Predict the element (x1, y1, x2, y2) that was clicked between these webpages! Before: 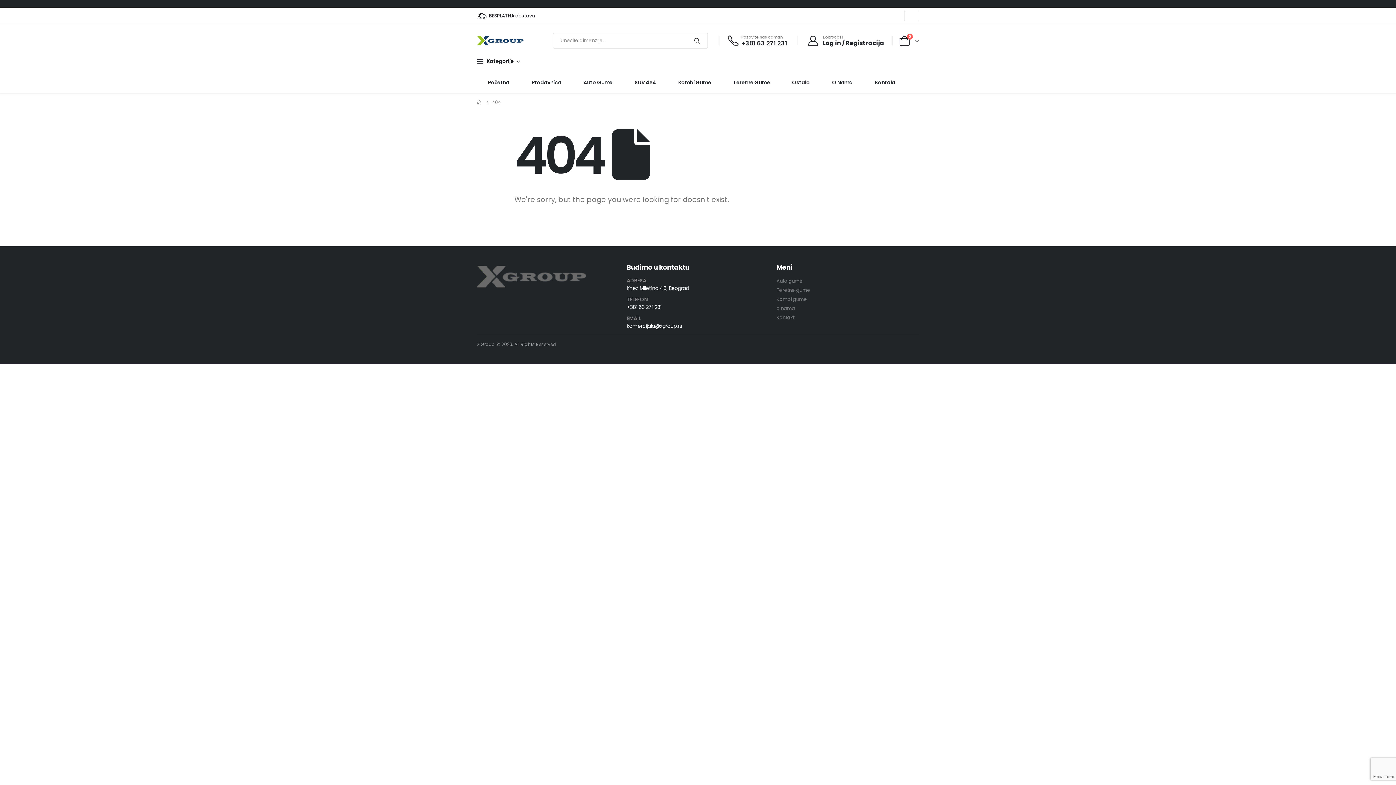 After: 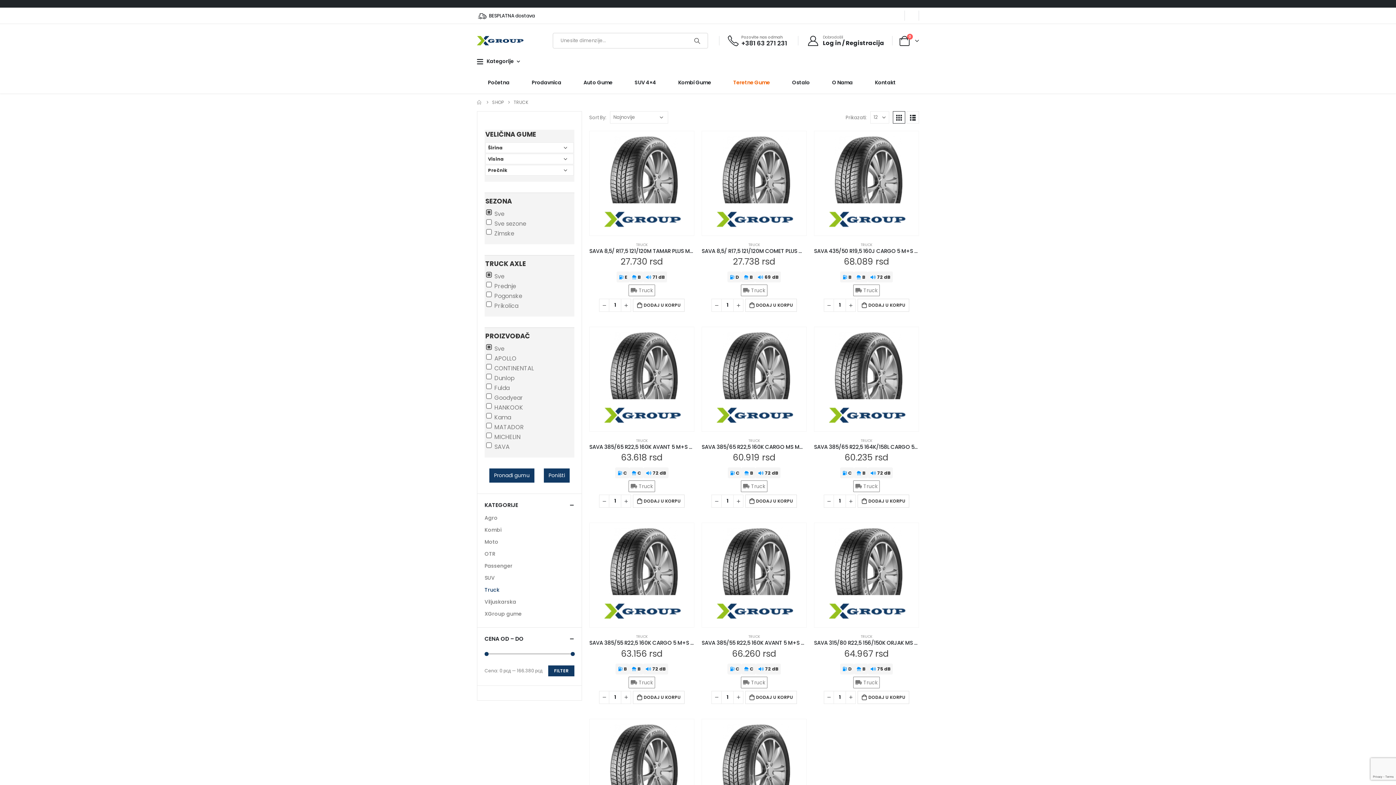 Action: bbox: (776, 286, 810, 293) label: Teretne gume